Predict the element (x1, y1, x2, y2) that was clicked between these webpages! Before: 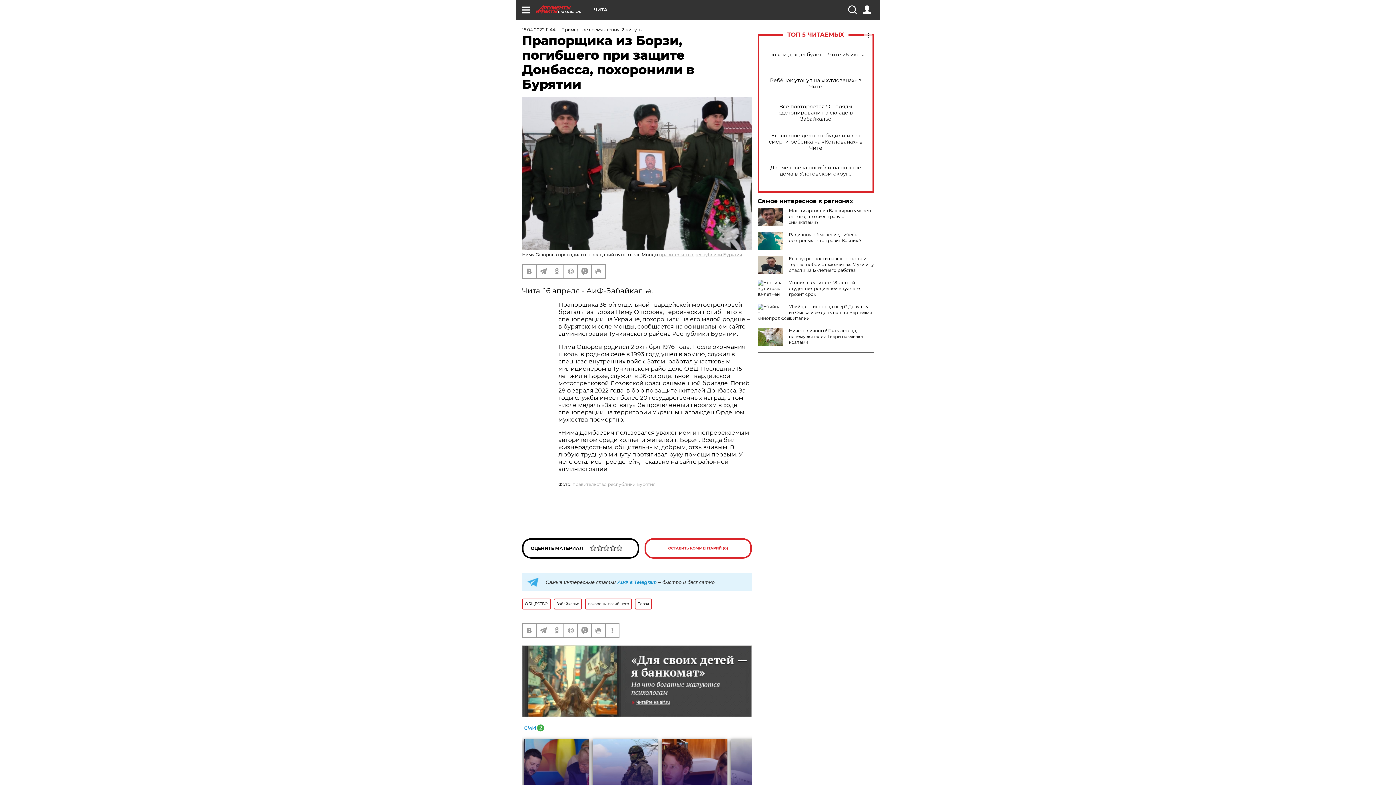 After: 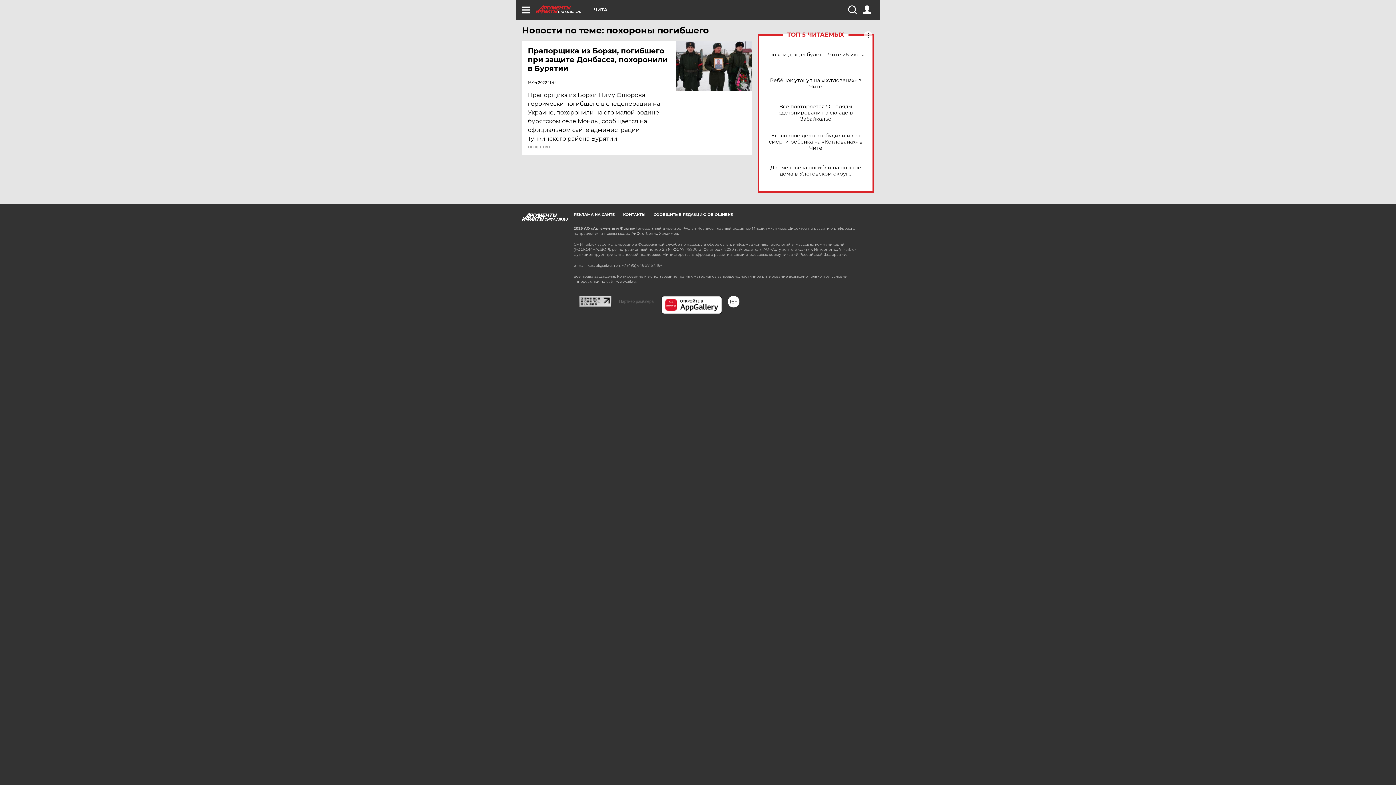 Action: bbox: (585, 598, 632, 609) label: похороны погибшего